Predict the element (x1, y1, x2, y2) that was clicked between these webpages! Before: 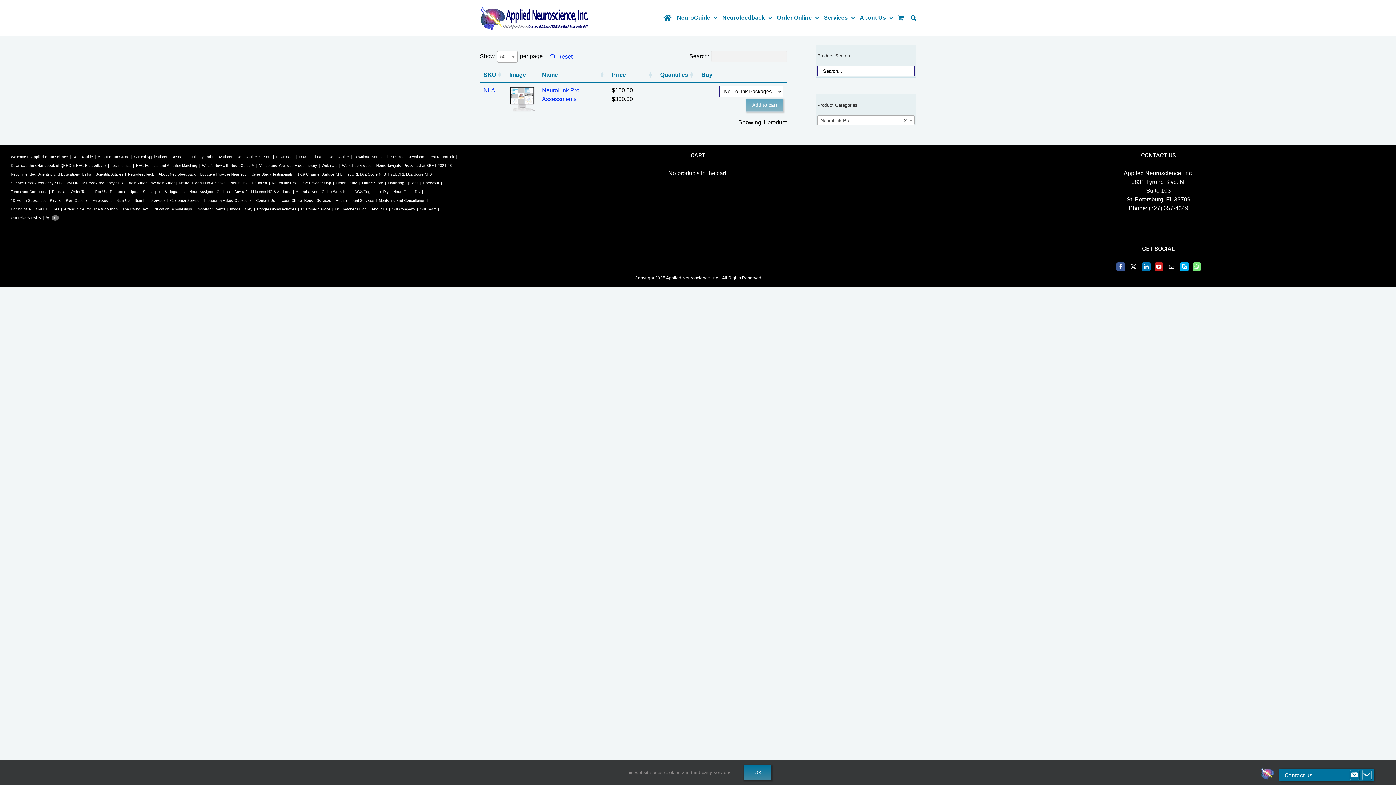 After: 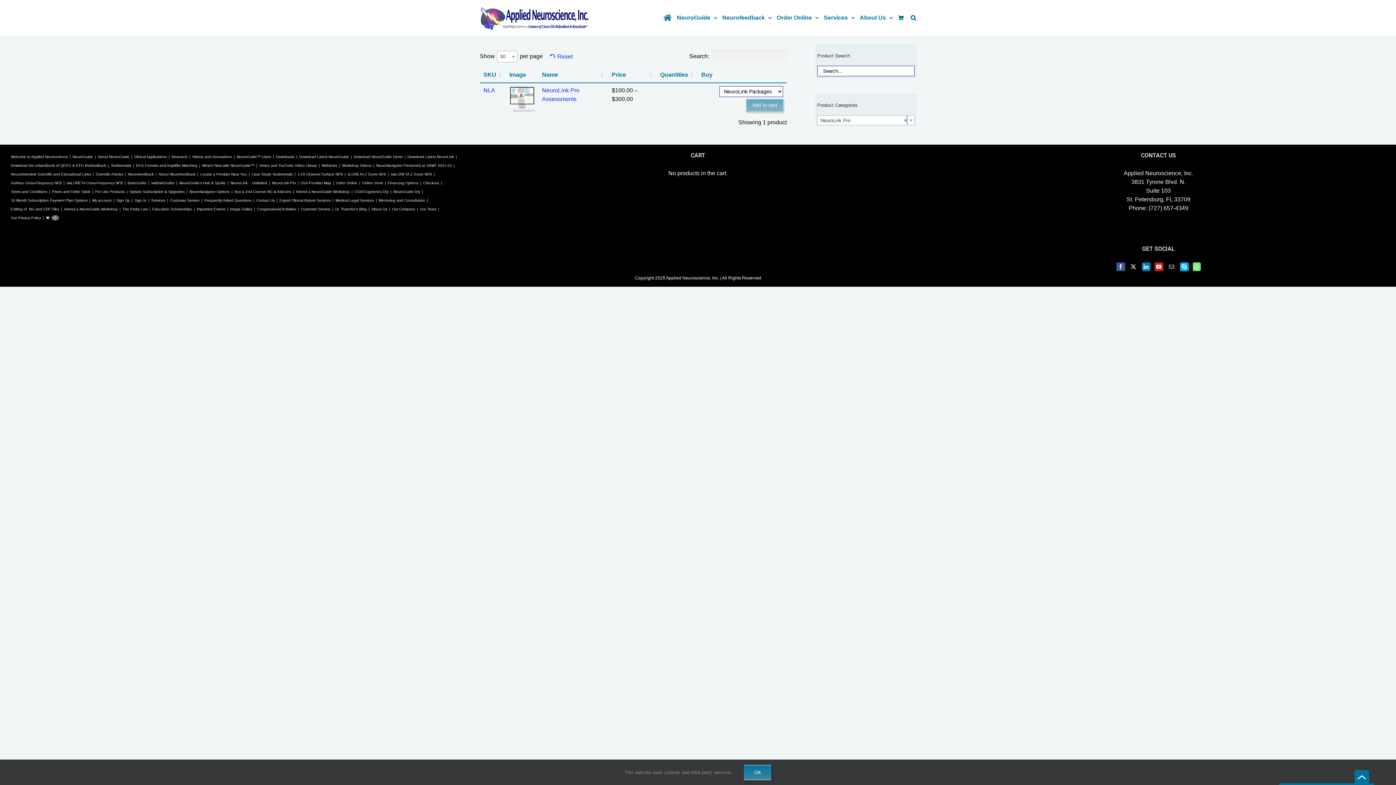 Action: bbox: (1362, 765, 1372, 775)